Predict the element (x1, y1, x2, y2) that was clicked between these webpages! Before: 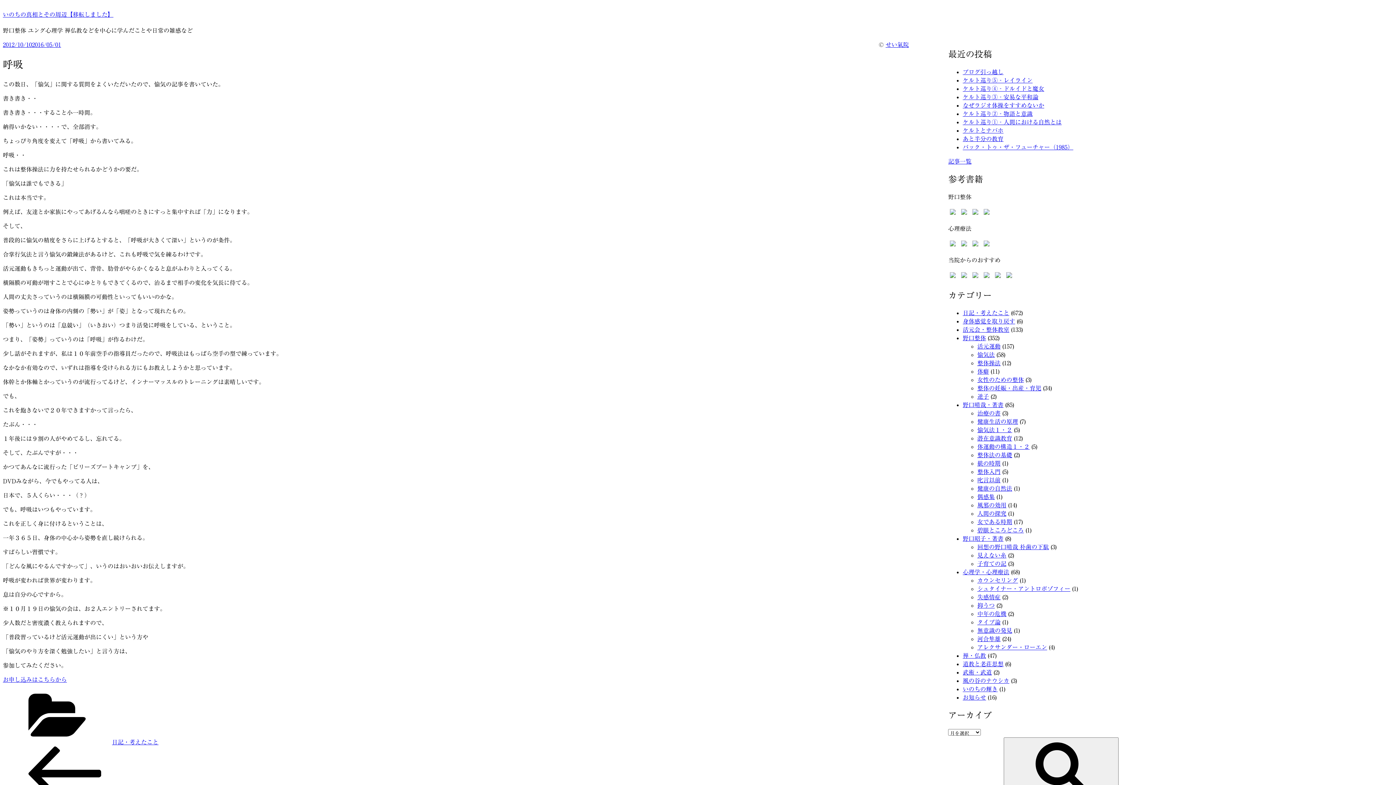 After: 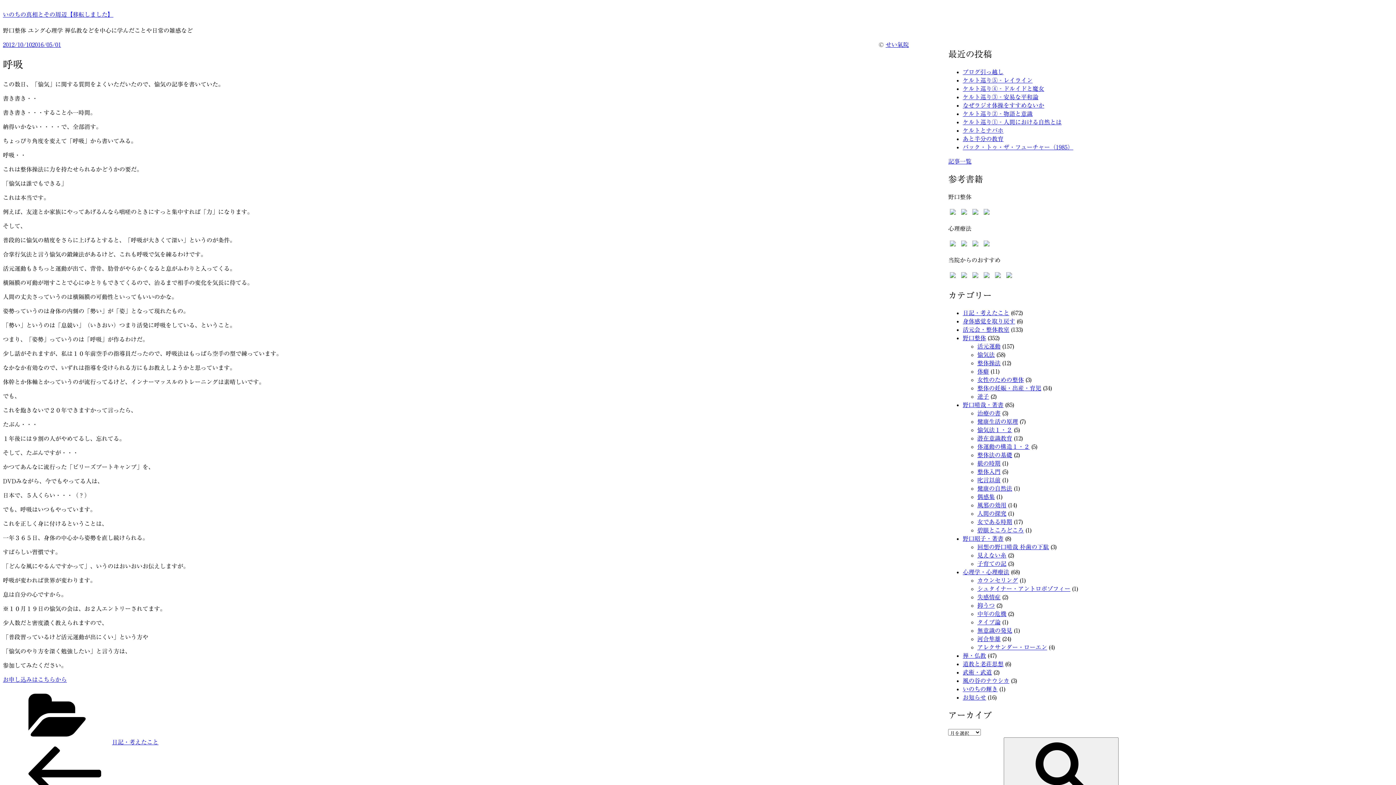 Action: bbox: (982, 211, 991, 217)